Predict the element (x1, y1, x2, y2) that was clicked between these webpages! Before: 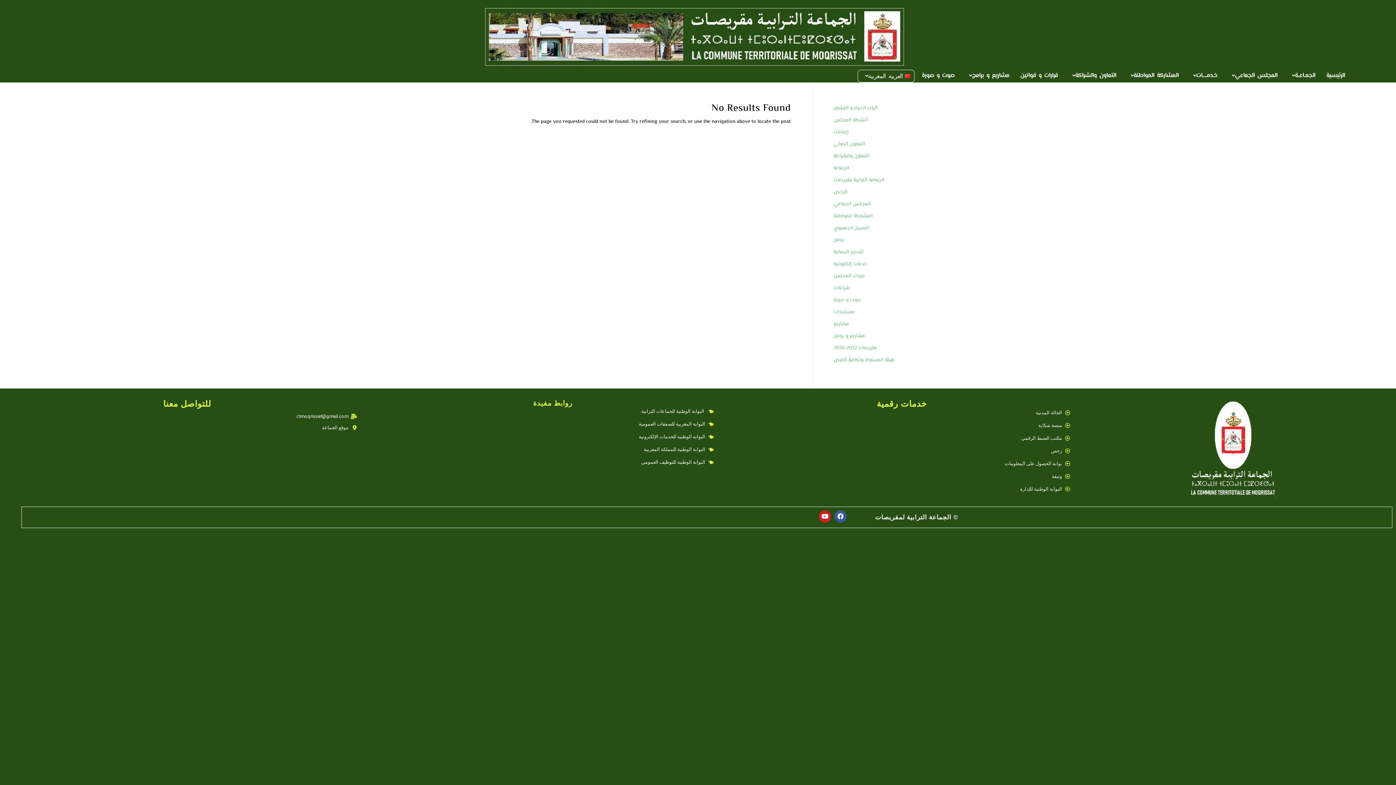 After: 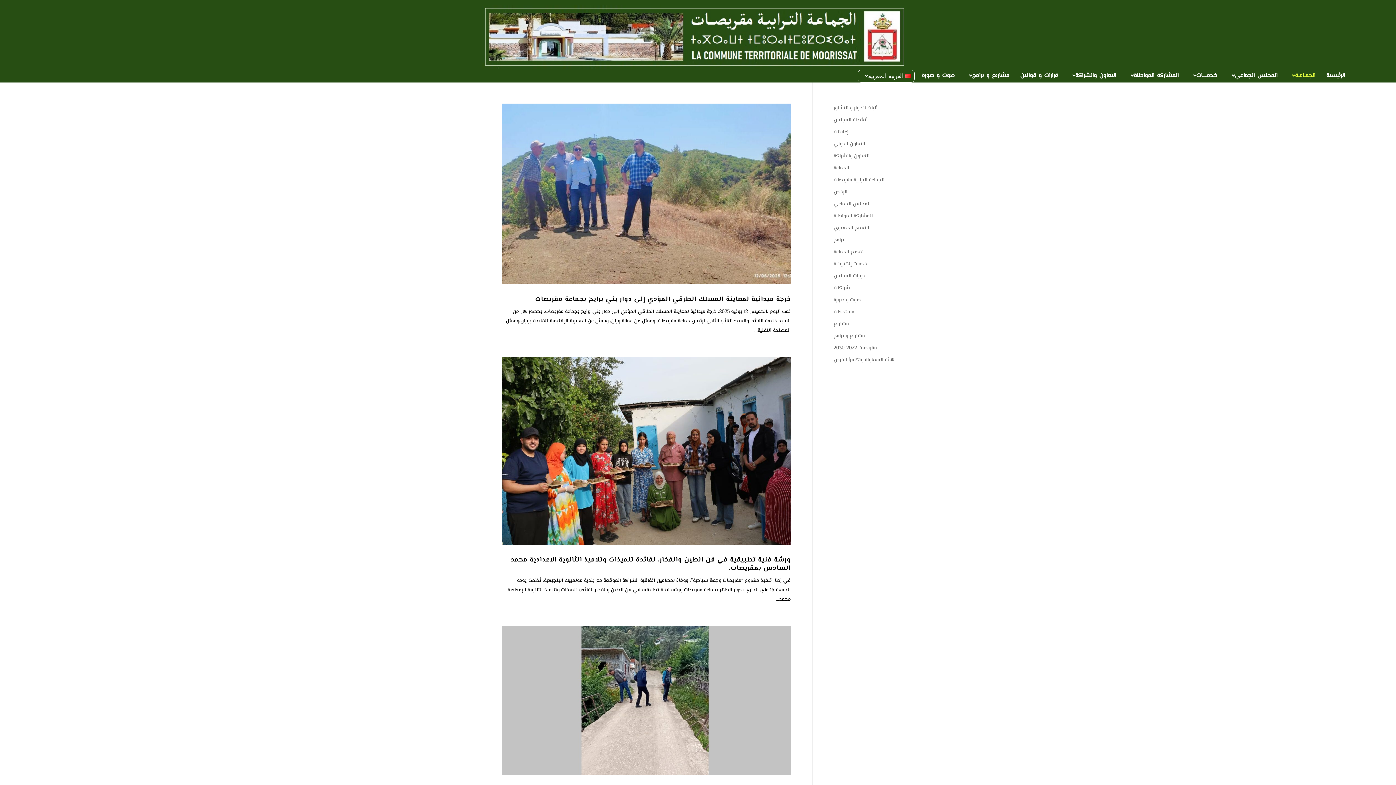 Action: label: الجماعة bbox: (833, 164, 849, 172)